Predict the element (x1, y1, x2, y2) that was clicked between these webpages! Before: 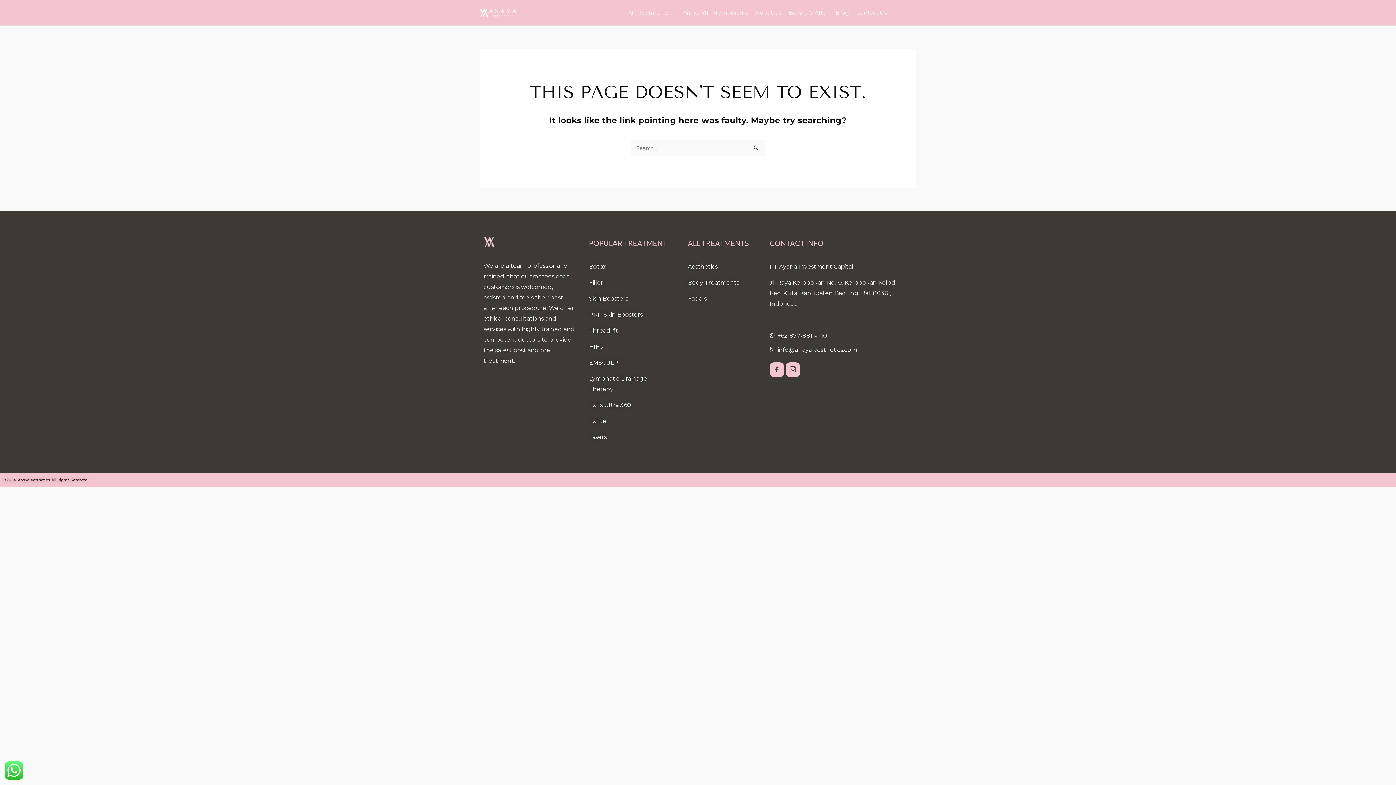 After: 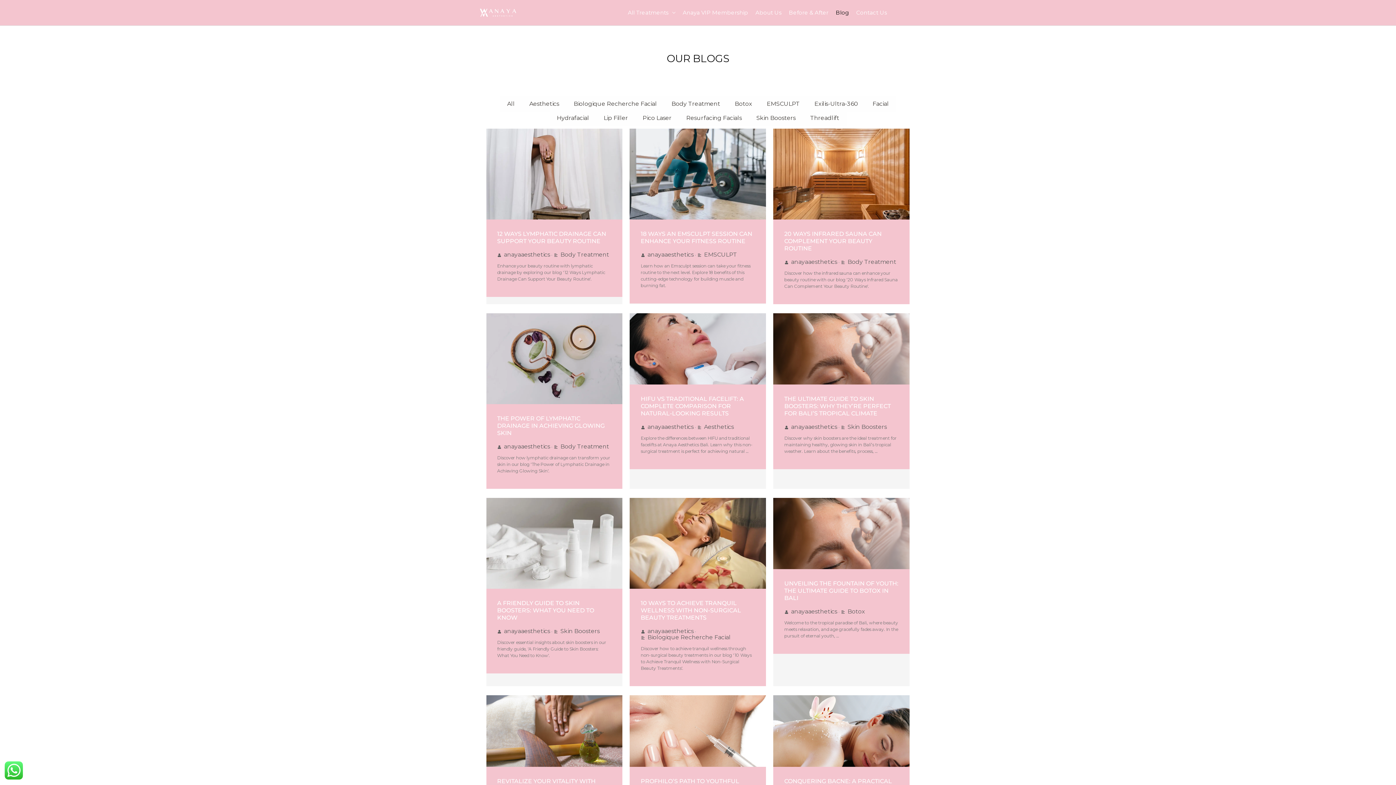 Action: bbox: (832, 0, 852, 25) label: Blog